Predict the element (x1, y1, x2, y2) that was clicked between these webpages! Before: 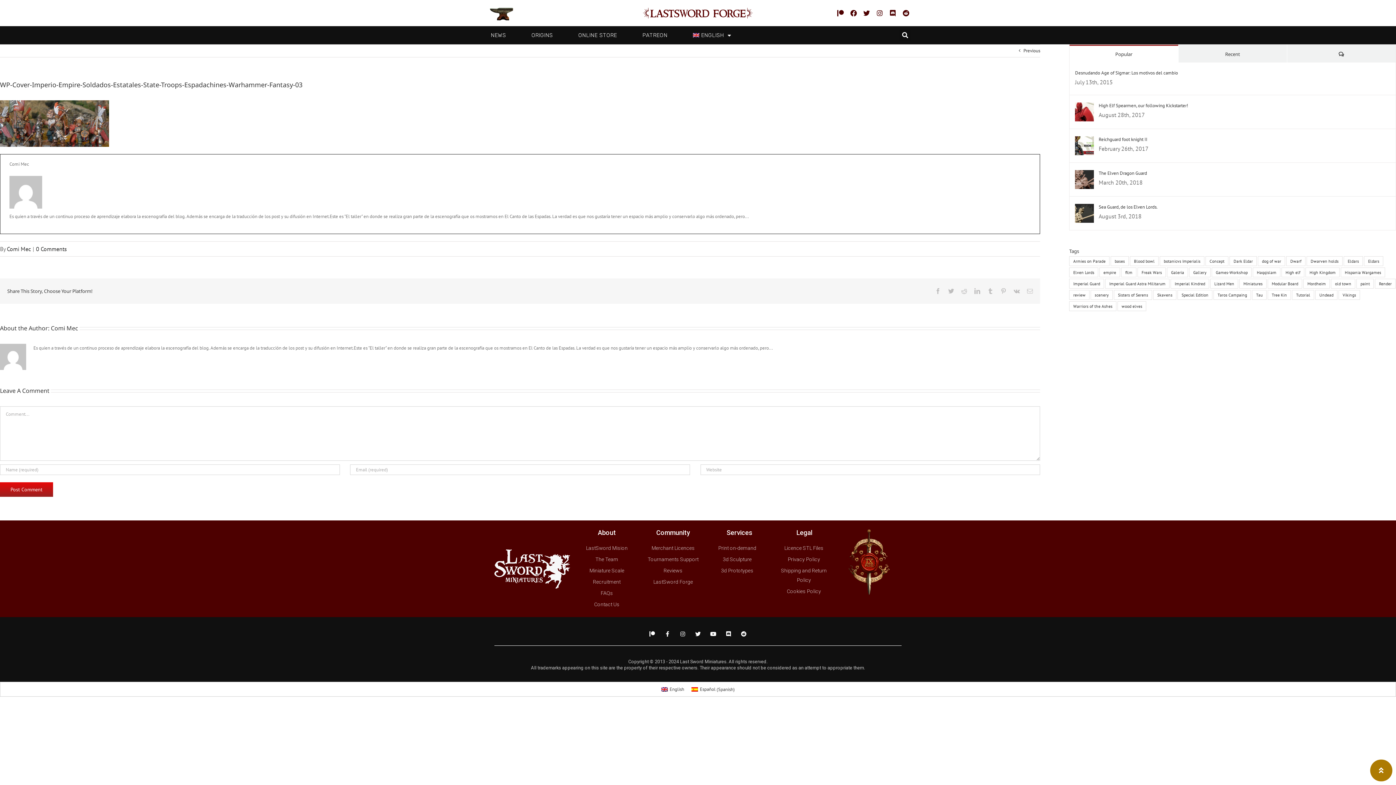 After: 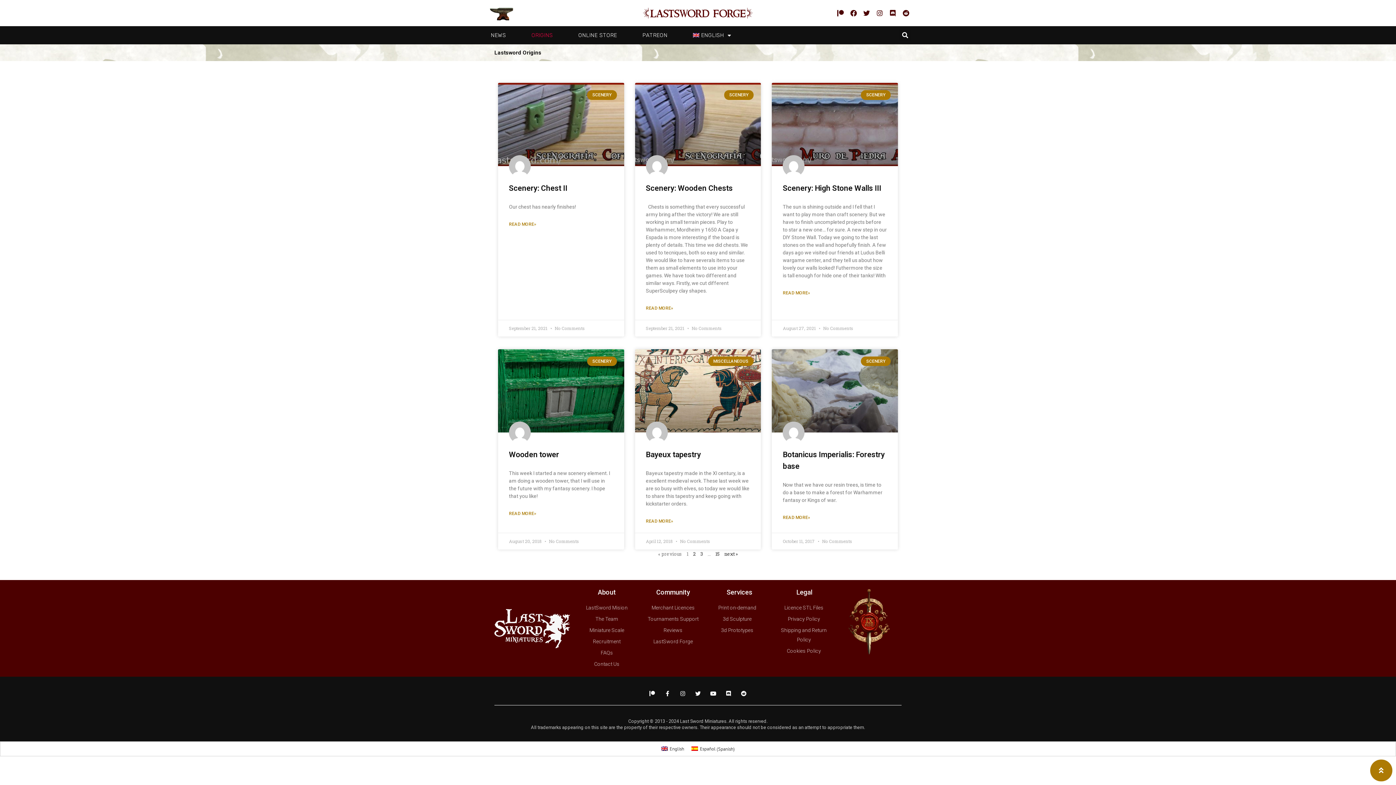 Action: label: ORIGINS bbox: (520, 26, 563, 43)